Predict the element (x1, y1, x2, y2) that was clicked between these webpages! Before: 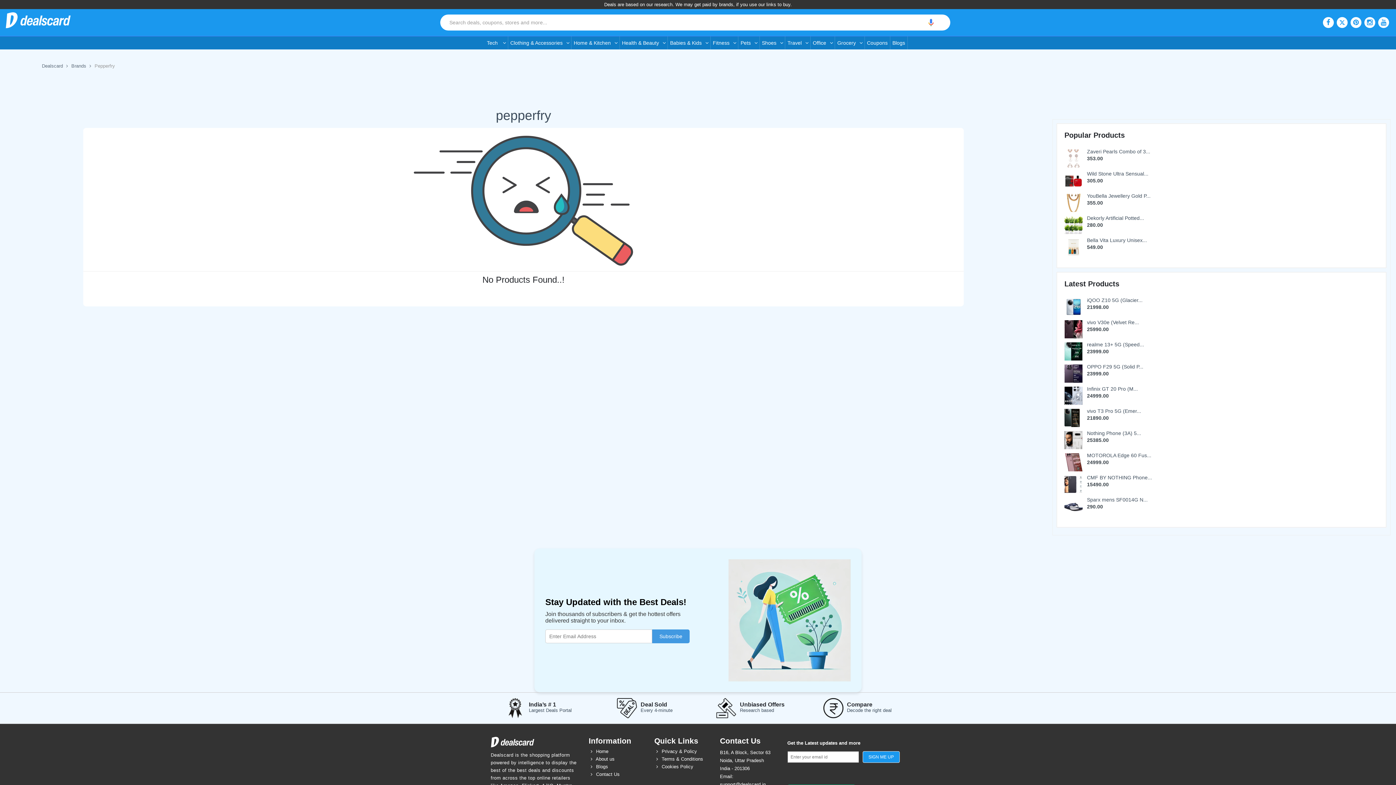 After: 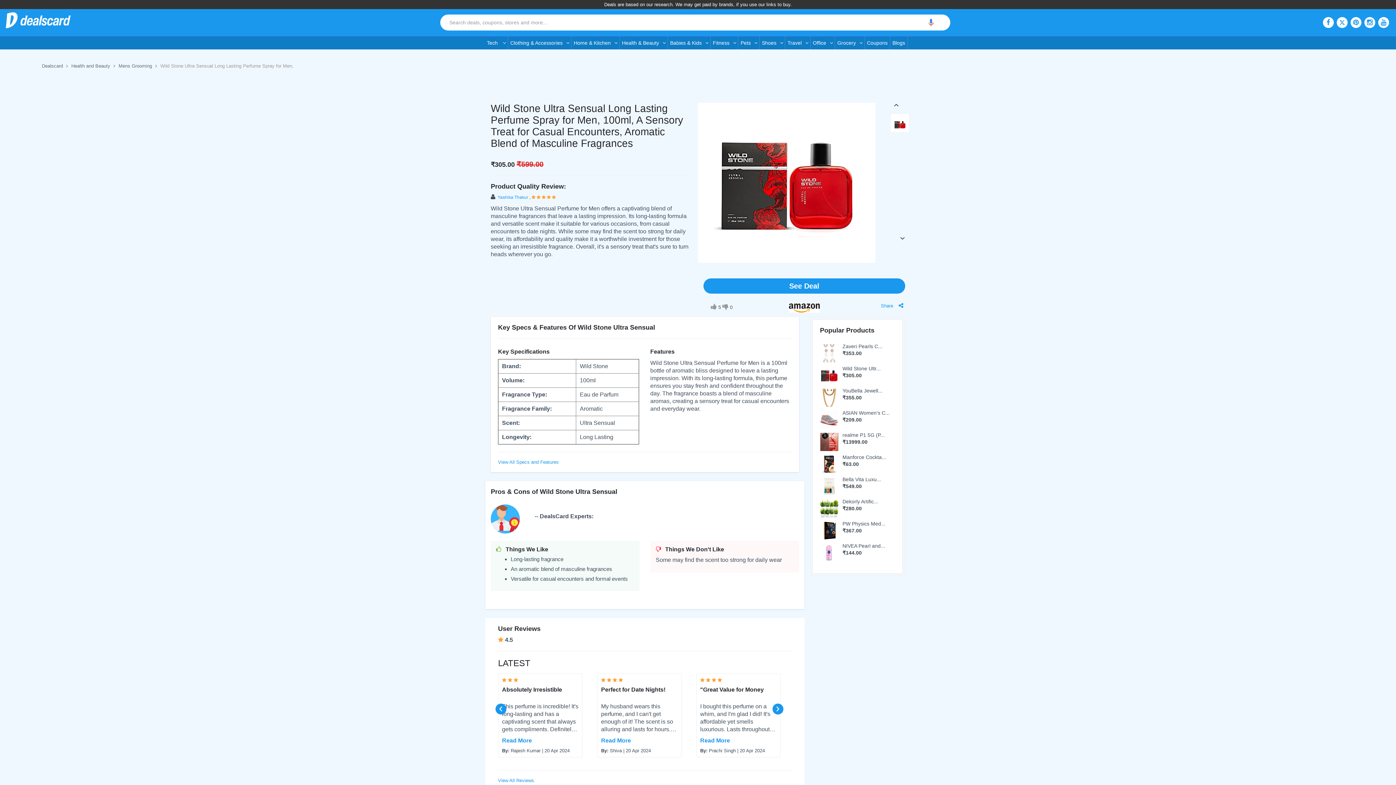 Action: bbox: (1064, 171, 1082, 189)